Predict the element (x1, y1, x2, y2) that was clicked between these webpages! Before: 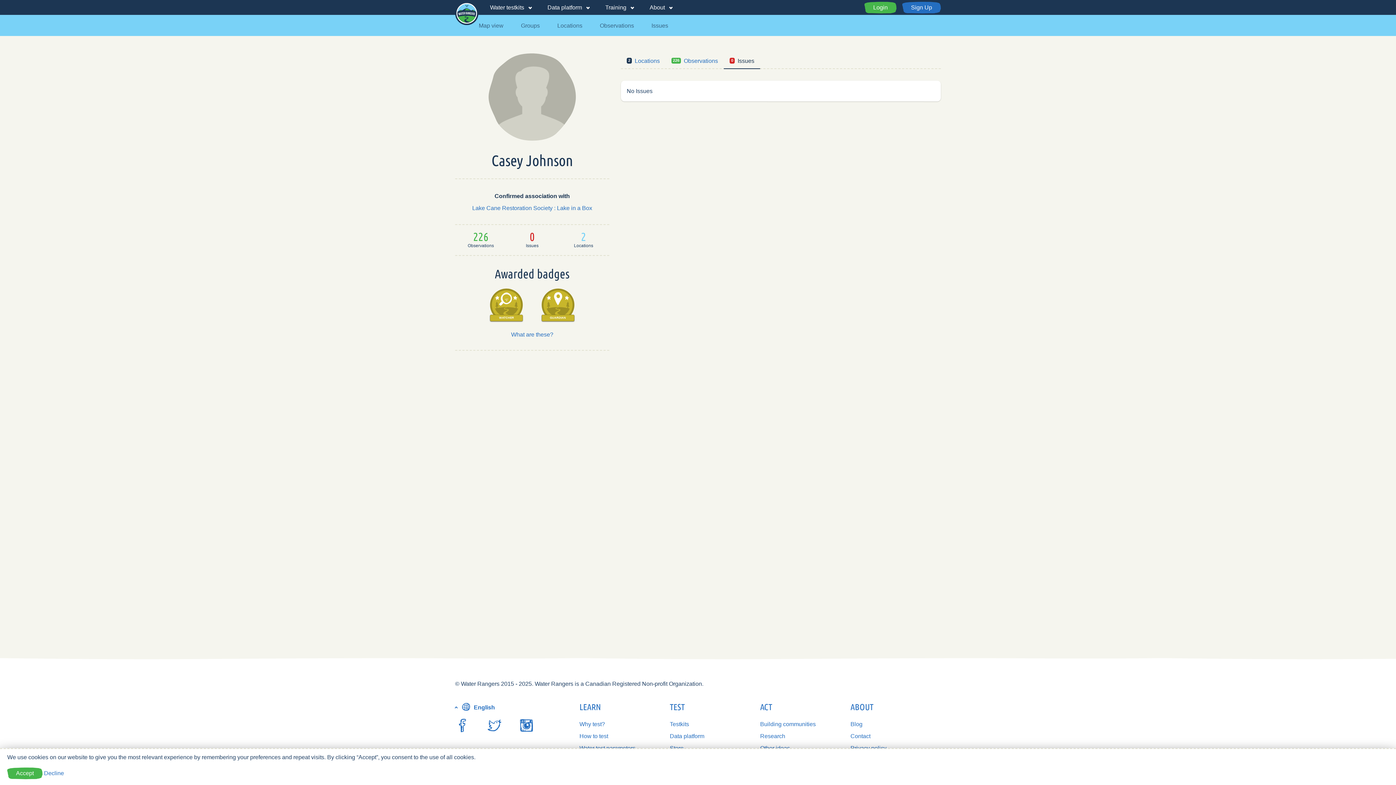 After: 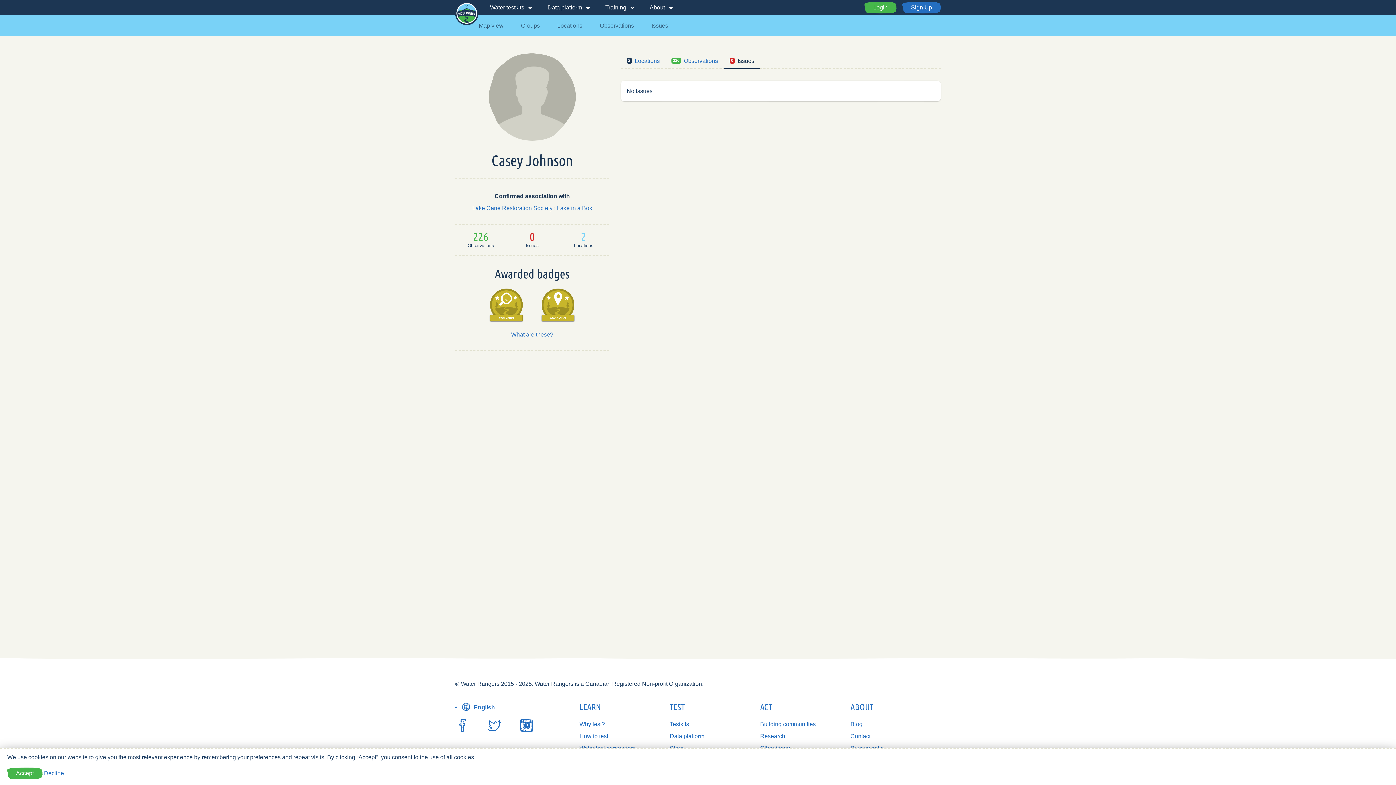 Action: label: 0 Issues bbox: (723, 53, 760, 68)